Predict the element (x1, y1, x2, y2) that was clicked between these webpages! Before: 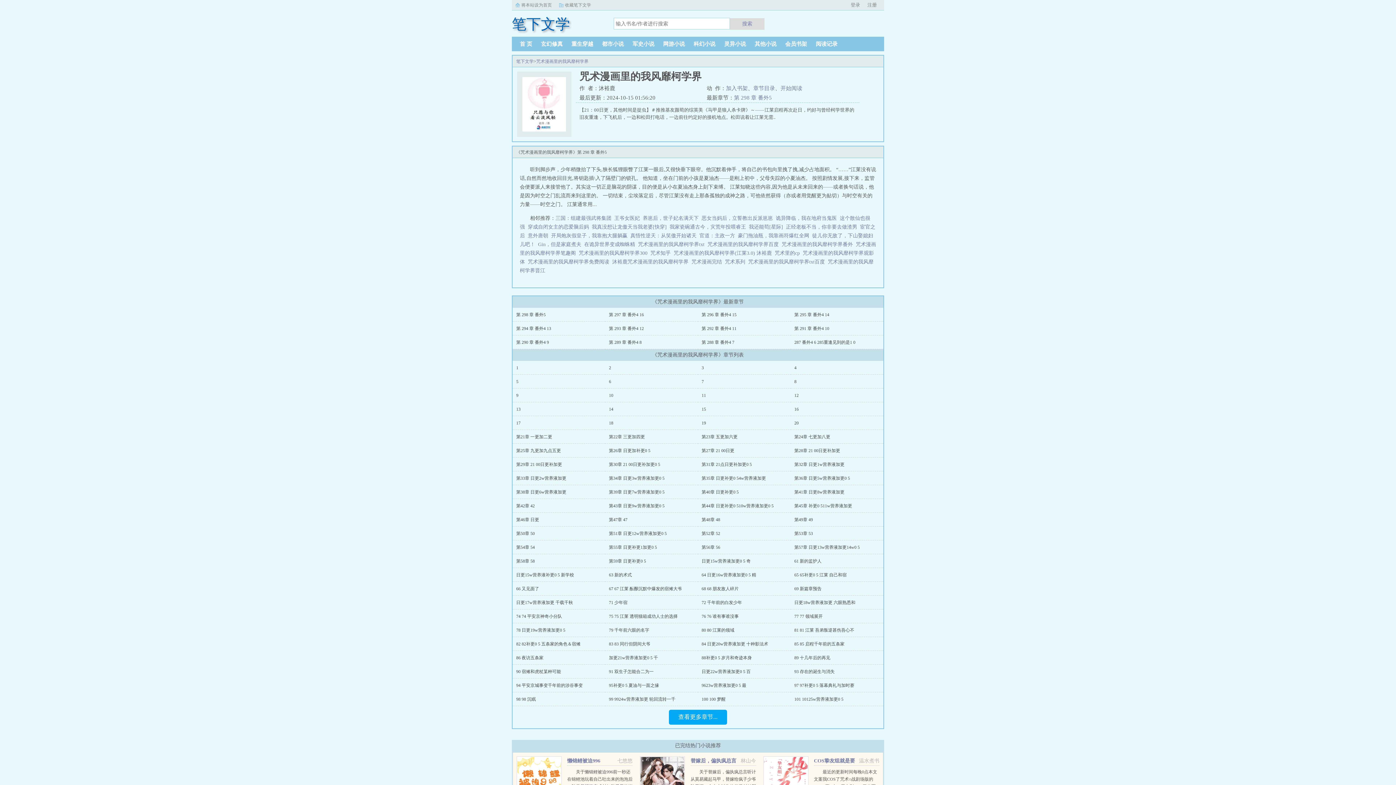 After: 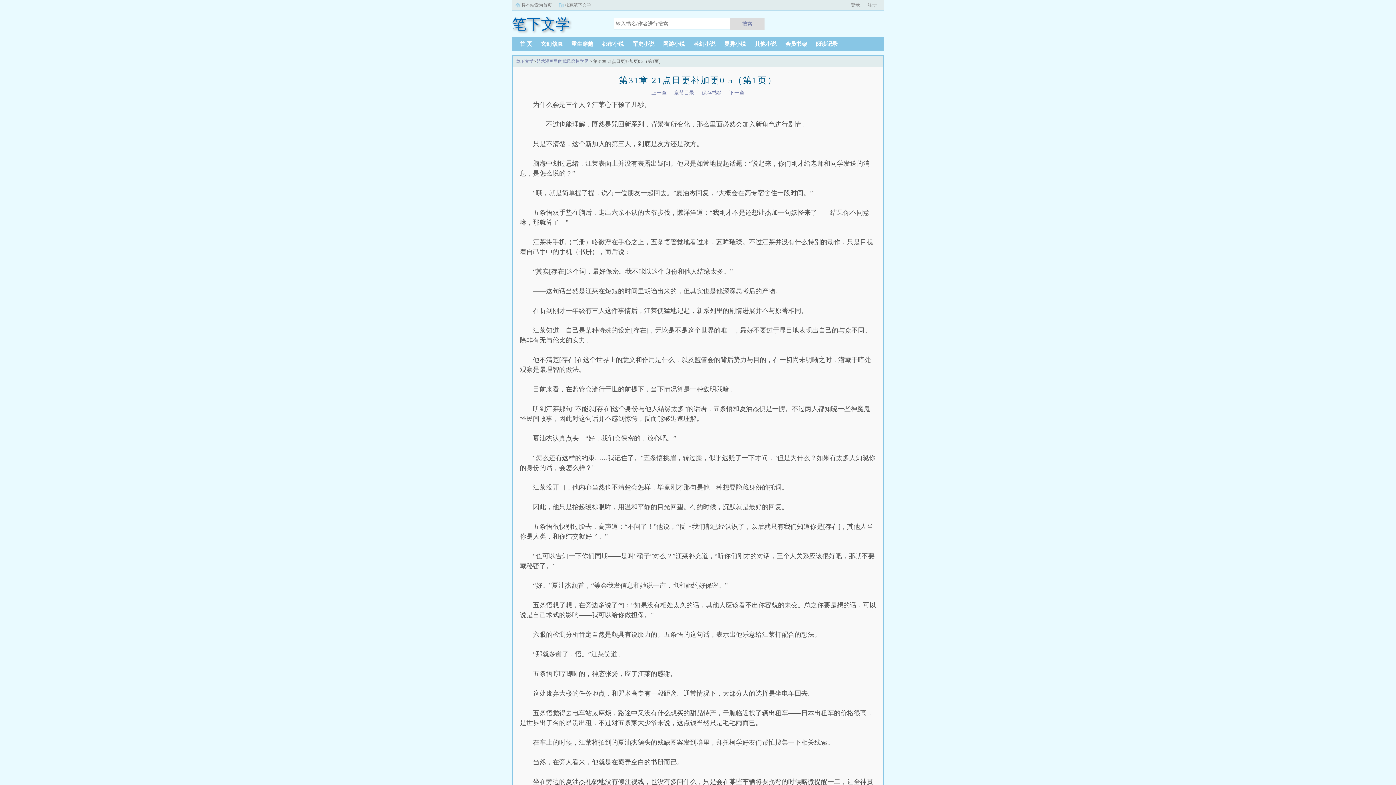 Action: label: 第31章 21点日更补加更0 5 bbox: (701, 462, 752, 467)